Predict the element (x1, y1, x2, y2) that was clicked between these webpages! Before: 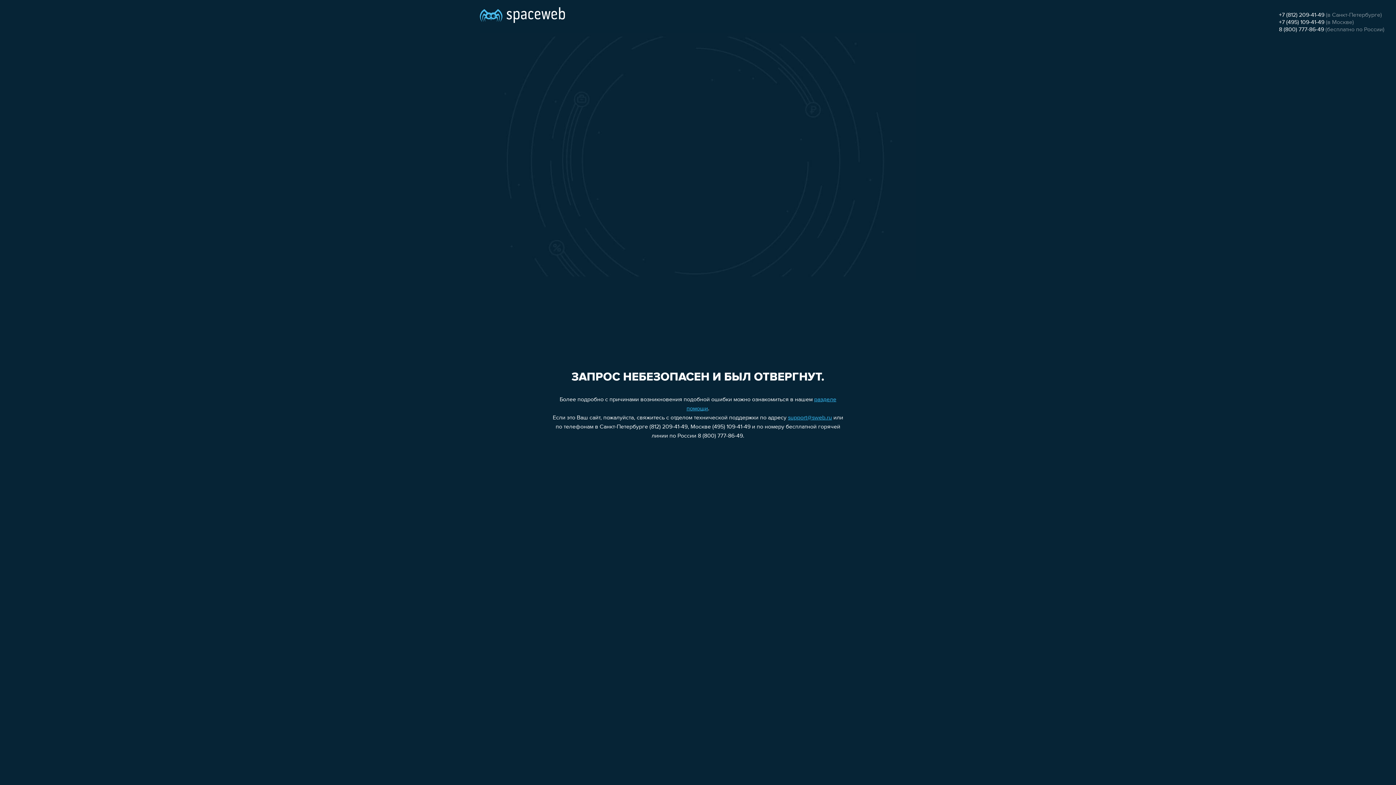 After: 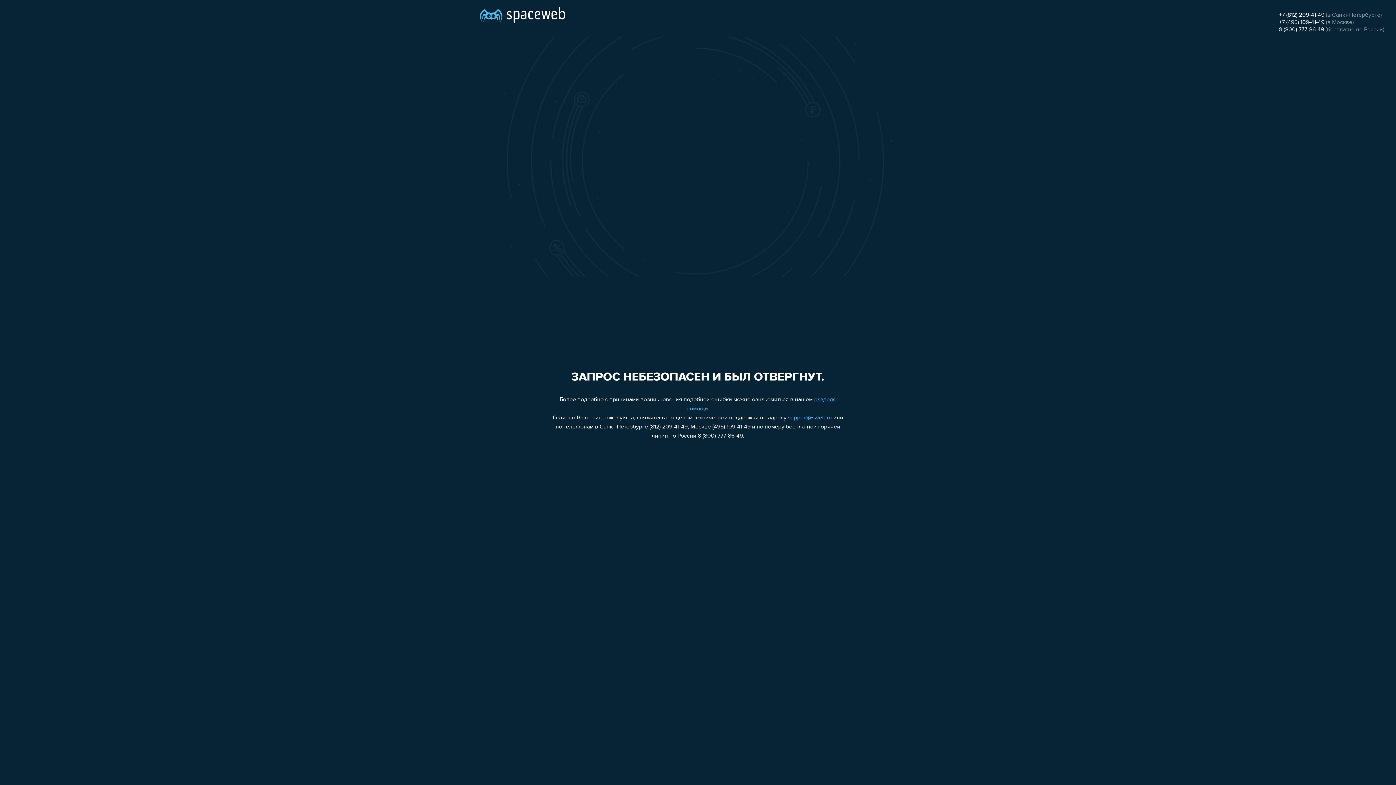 Action: bbox: (788, 415, 832, 421) label: support@sweb.ru